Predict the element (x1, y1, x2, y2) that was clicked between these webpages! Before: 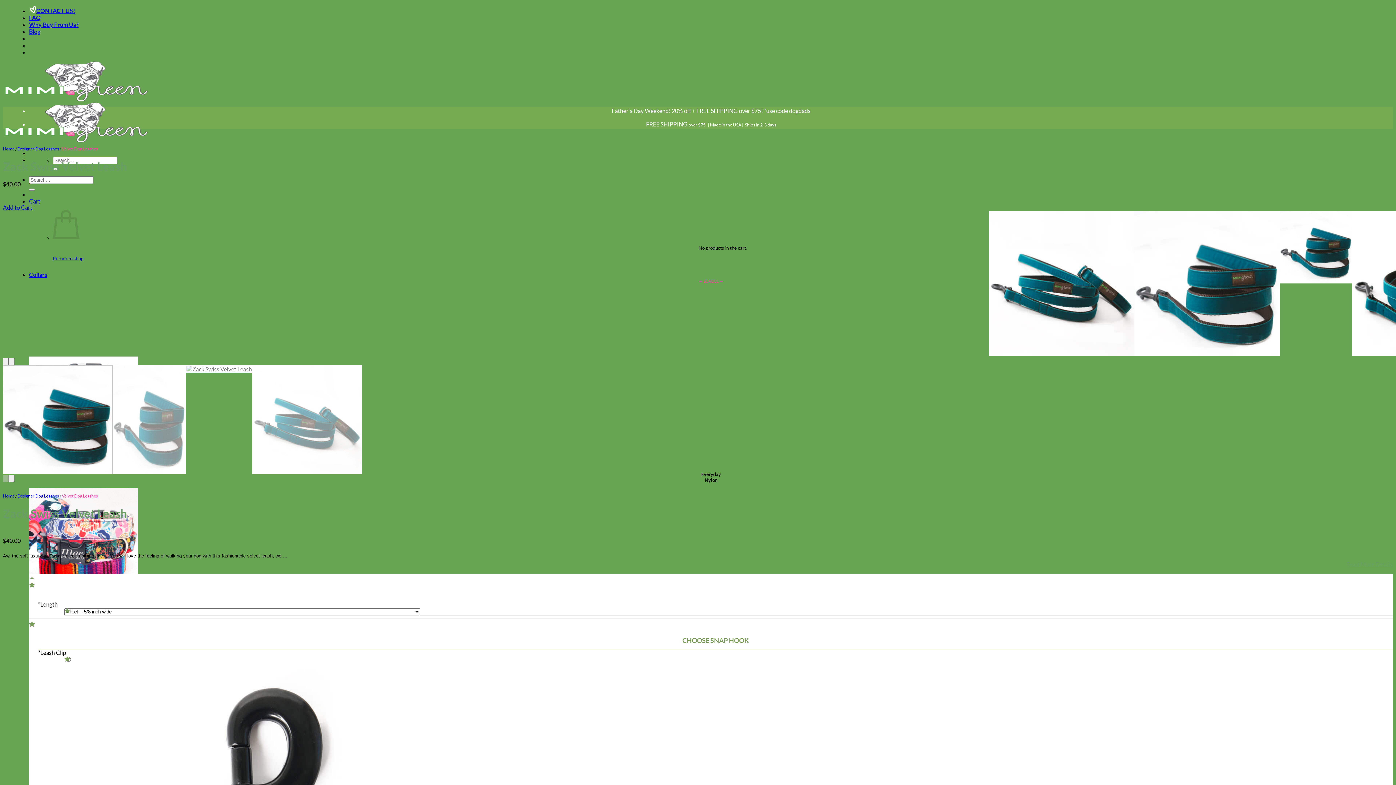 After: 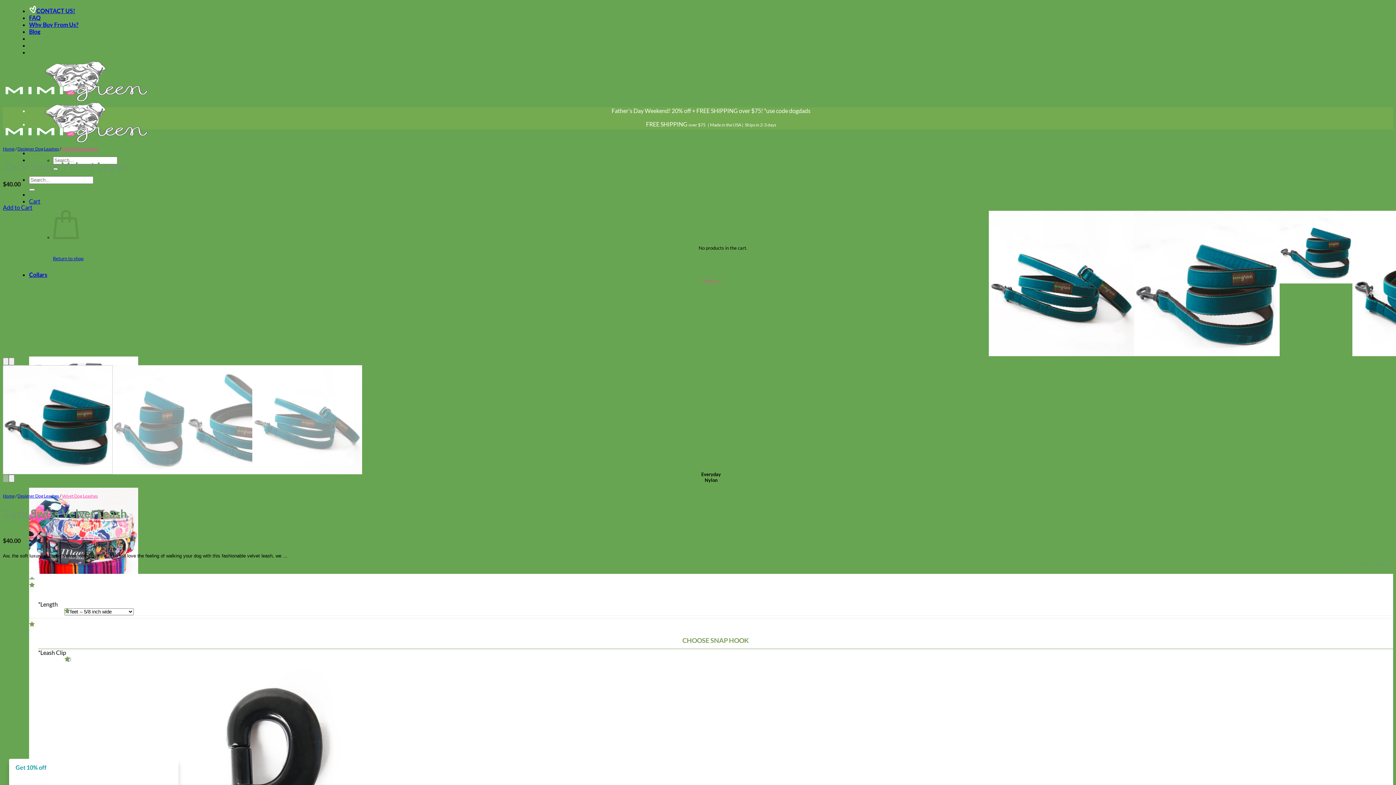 Action: bbox: (1370, 374, 1396, 410) label: Next (arrow right)